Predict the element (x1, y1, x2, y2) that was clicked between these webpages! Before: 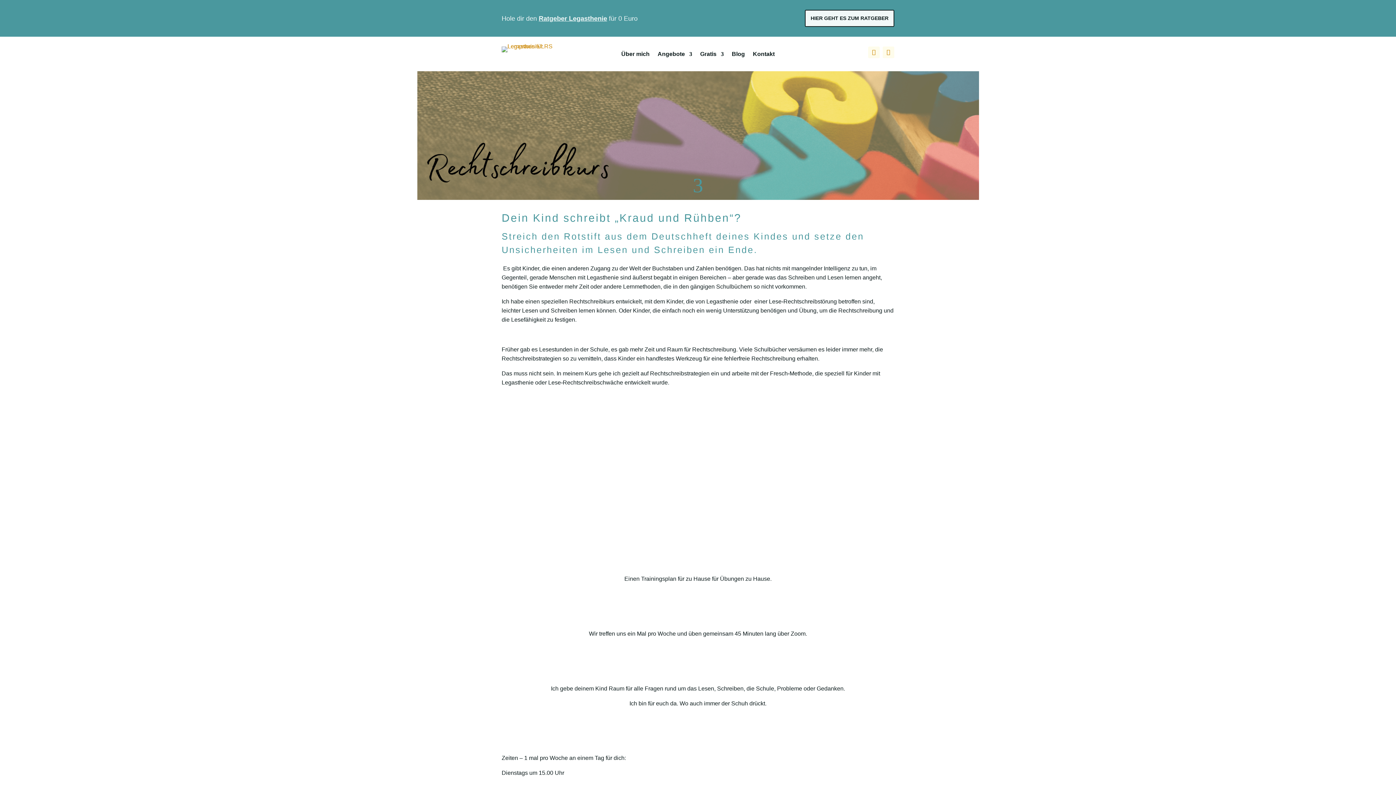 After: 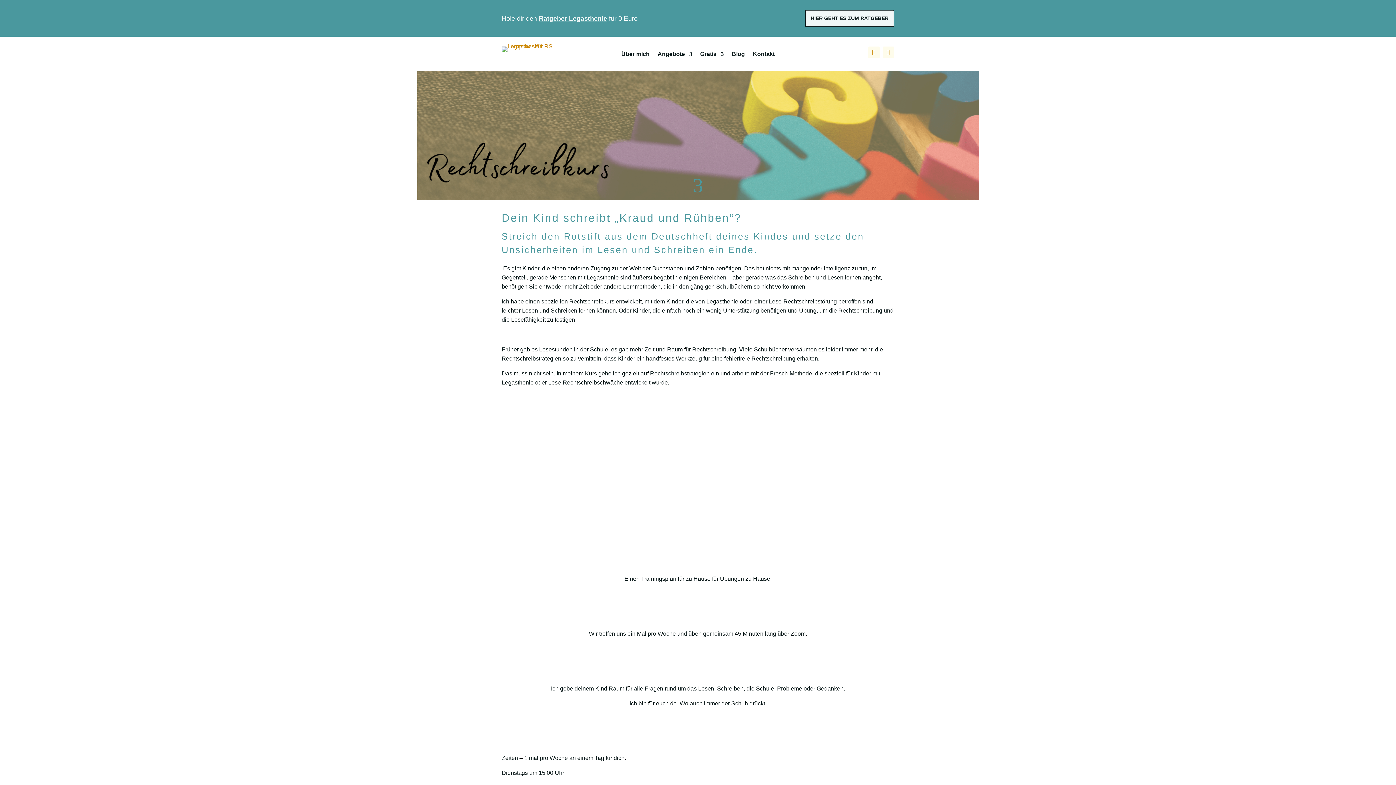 Action: bbox: (882, 46, 894, 58)